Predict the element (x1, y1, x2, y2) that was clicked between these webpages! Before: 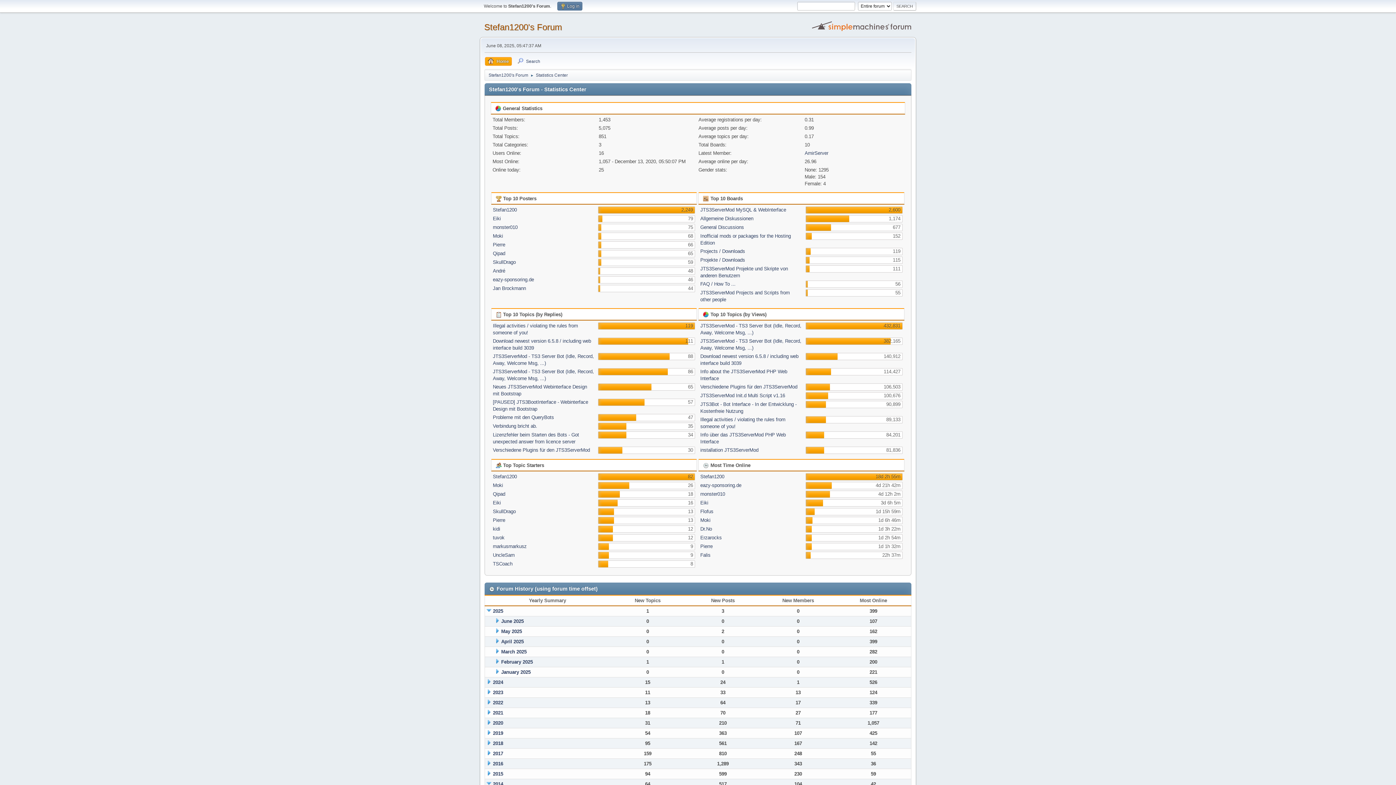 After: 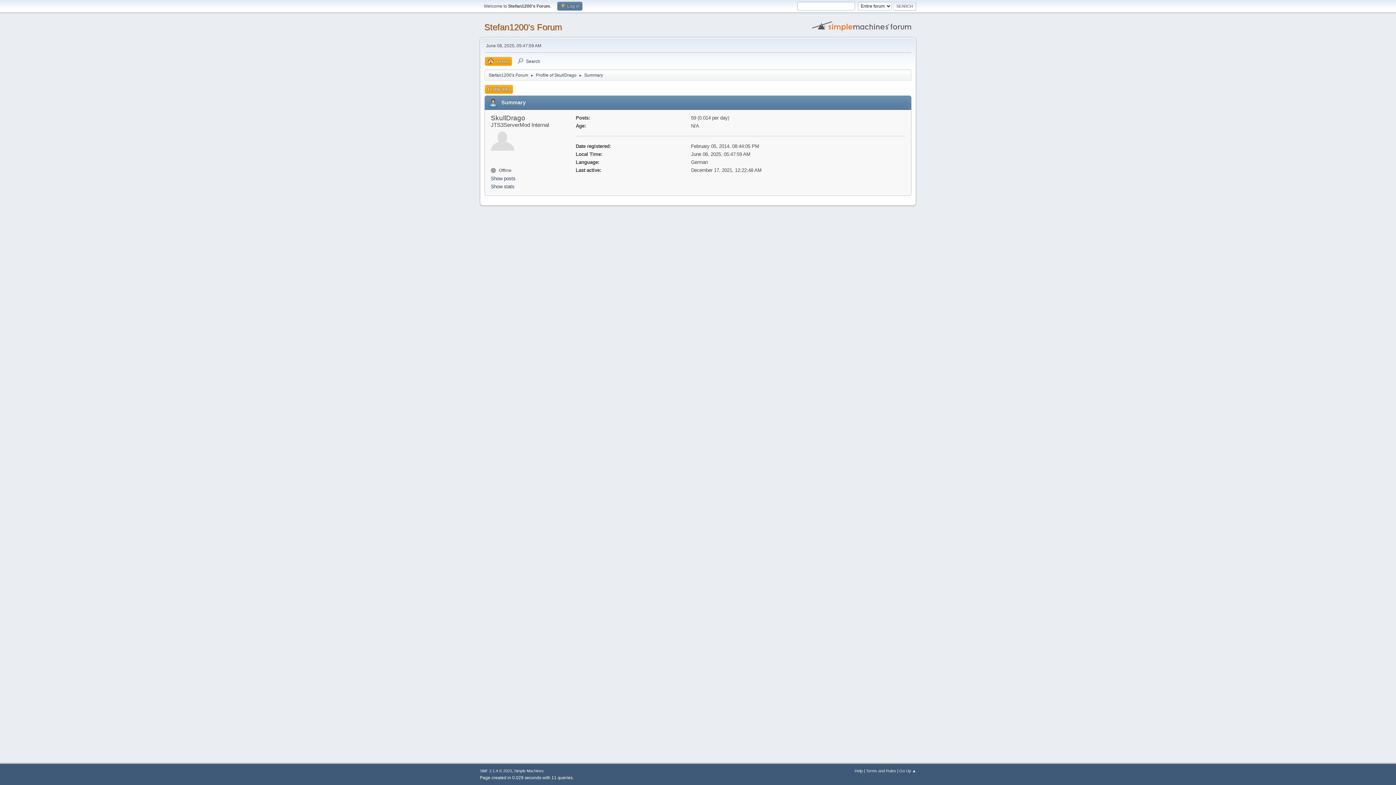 Action: label: SkullDrago bbox: (493, 259, 515, 265)